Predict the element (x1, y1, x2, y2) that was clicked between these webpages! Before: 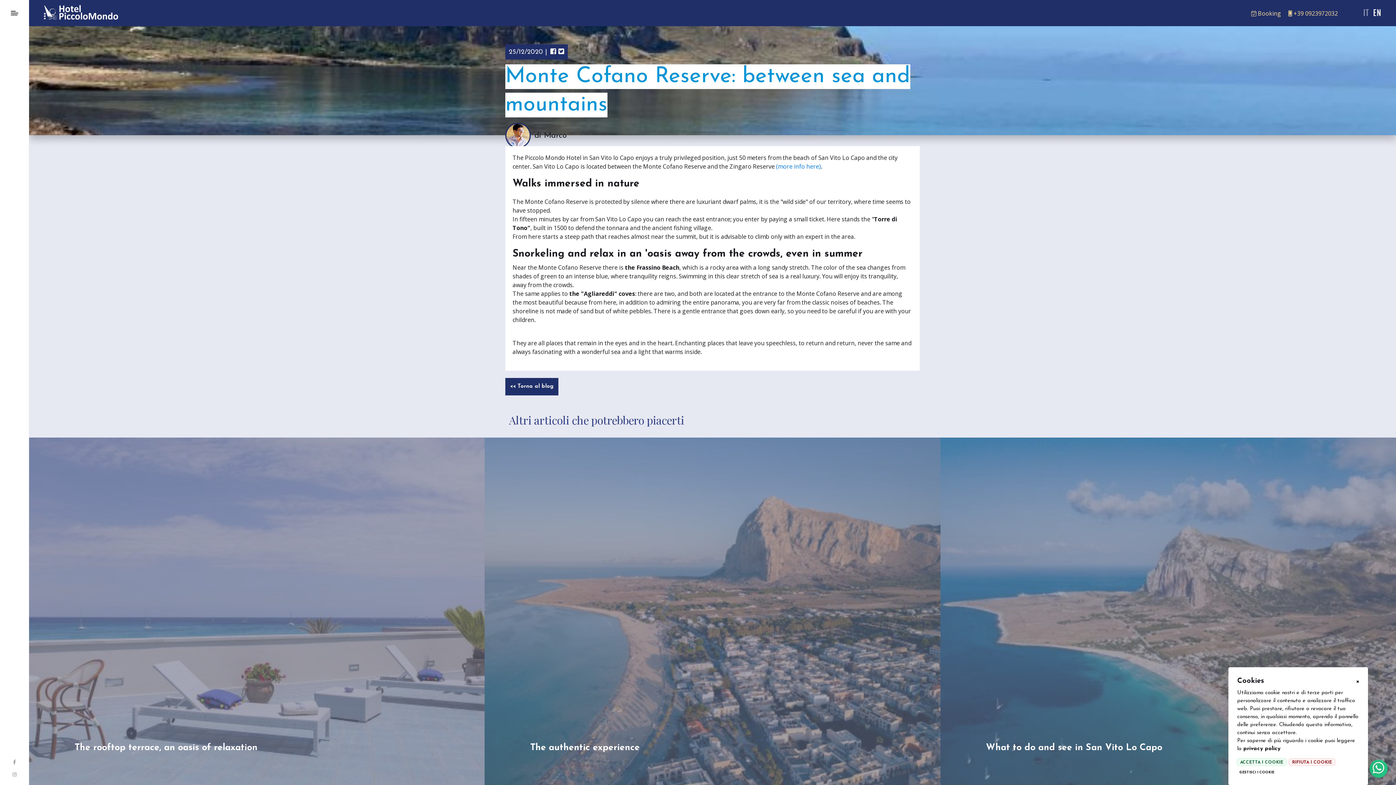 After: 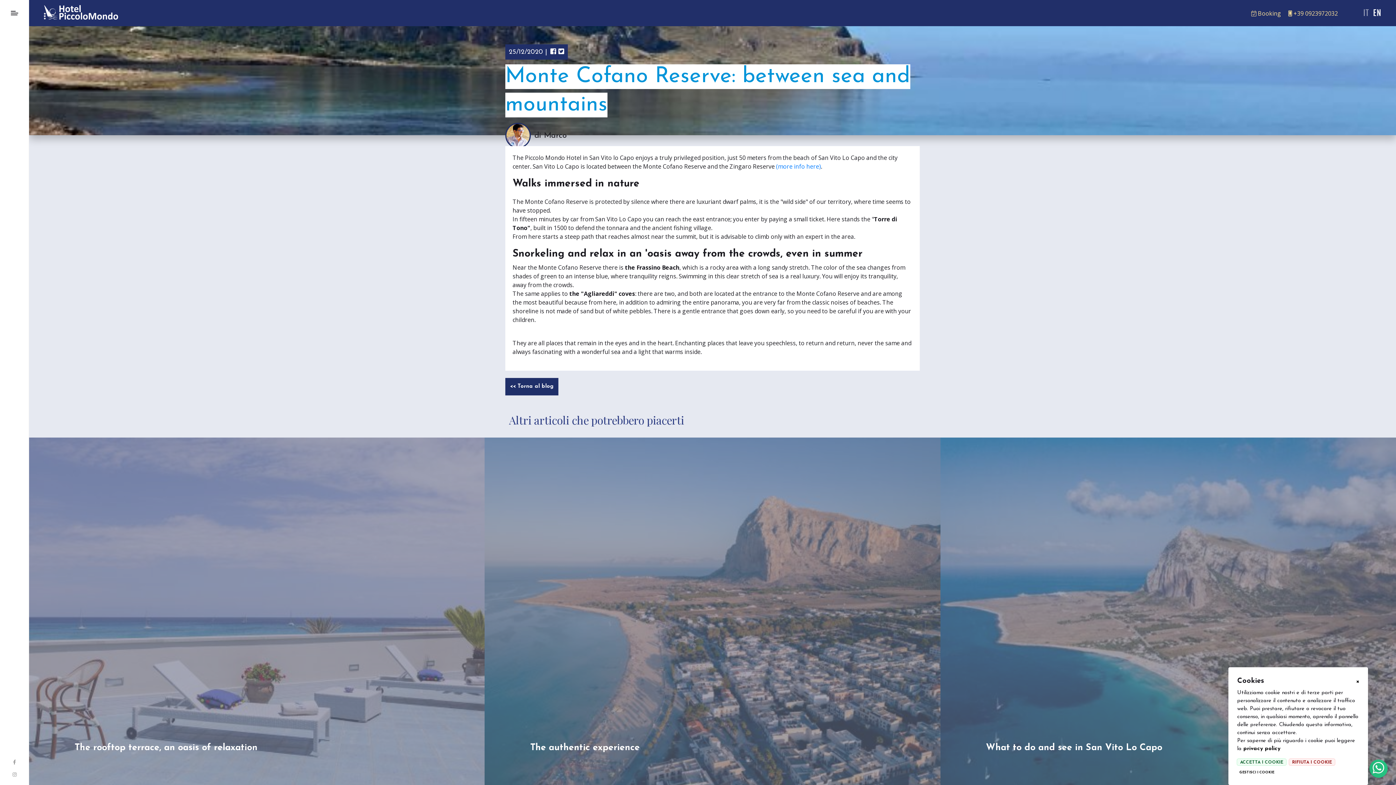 Action: bbox: (550, 48, 558, 55) label:  